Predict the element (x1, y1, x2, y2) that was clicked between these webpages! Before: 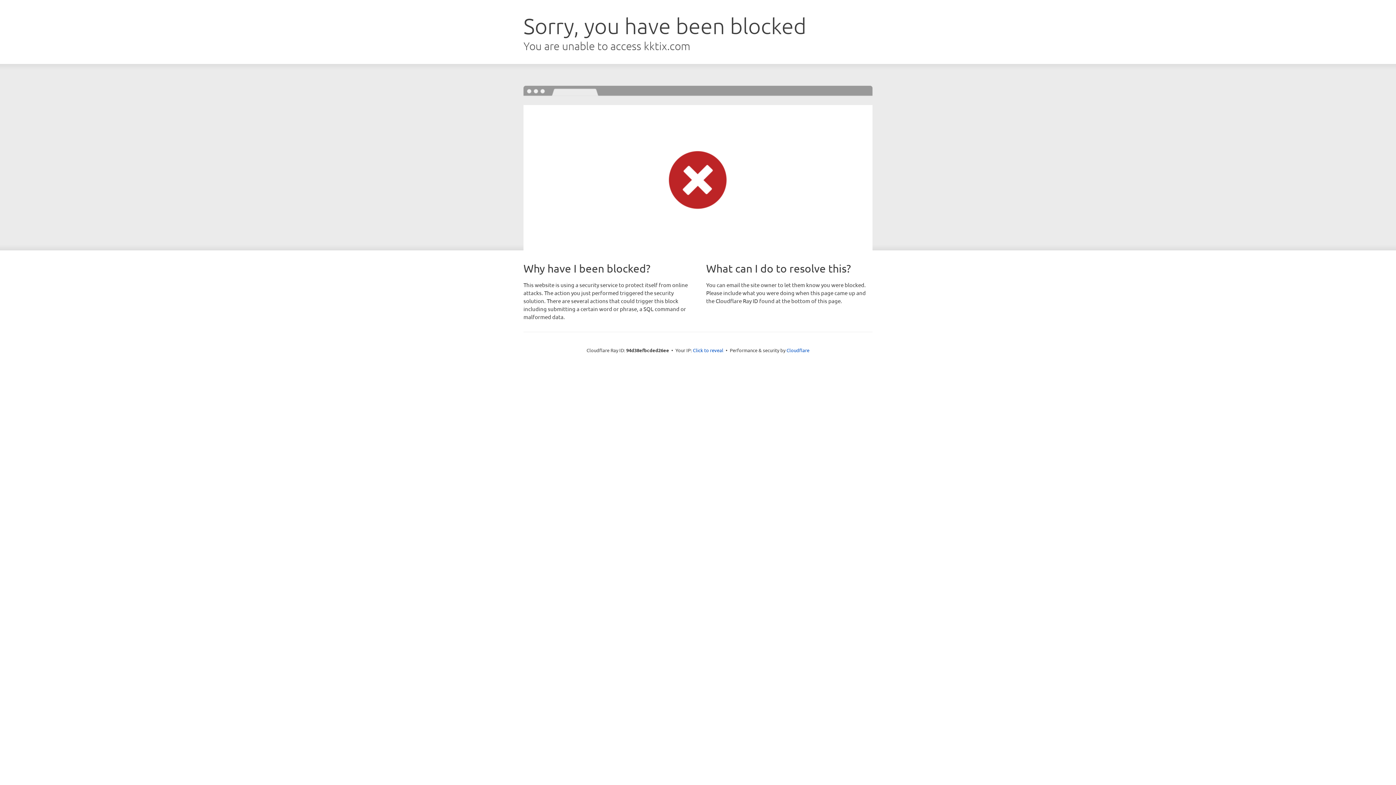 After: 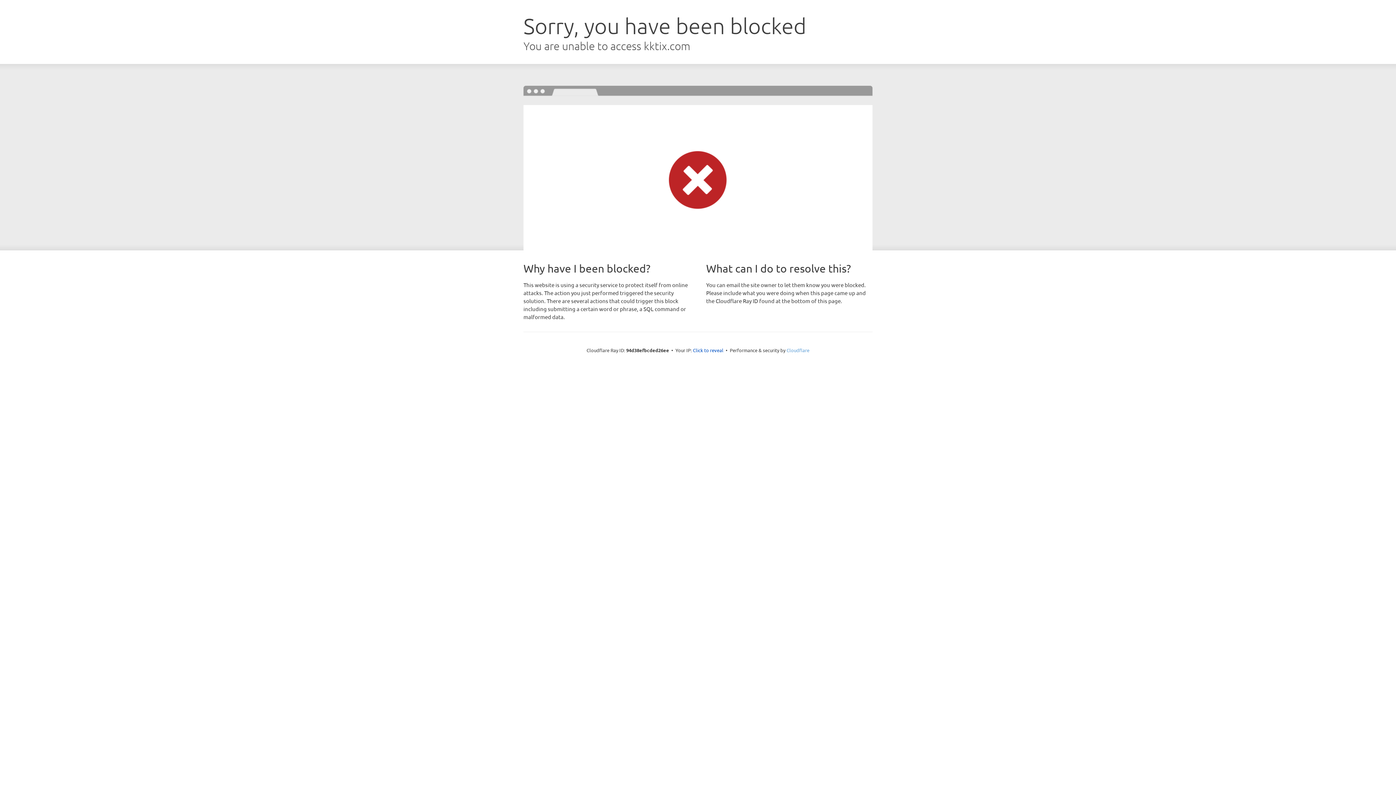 Action: bbox: (786, 347, 809, 353) label: Cloudflare